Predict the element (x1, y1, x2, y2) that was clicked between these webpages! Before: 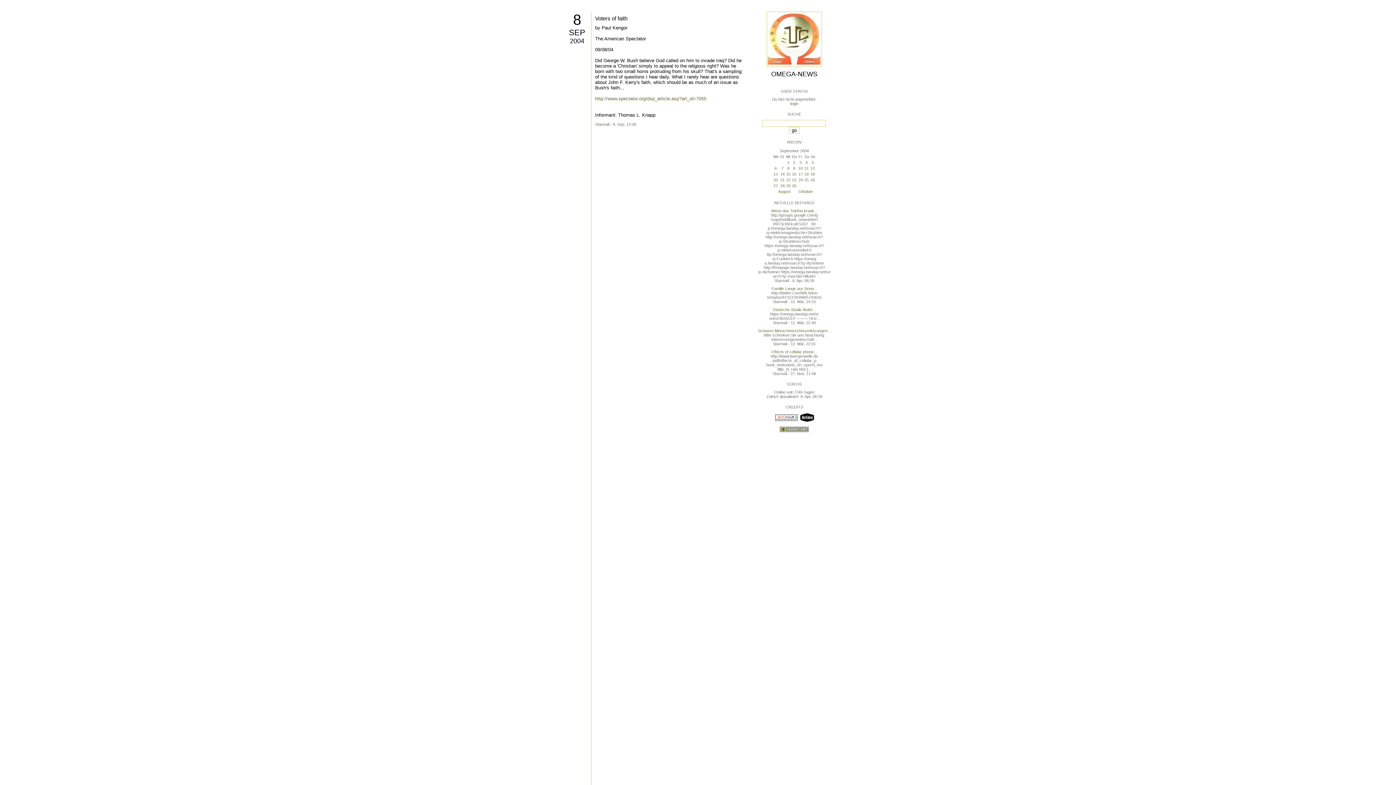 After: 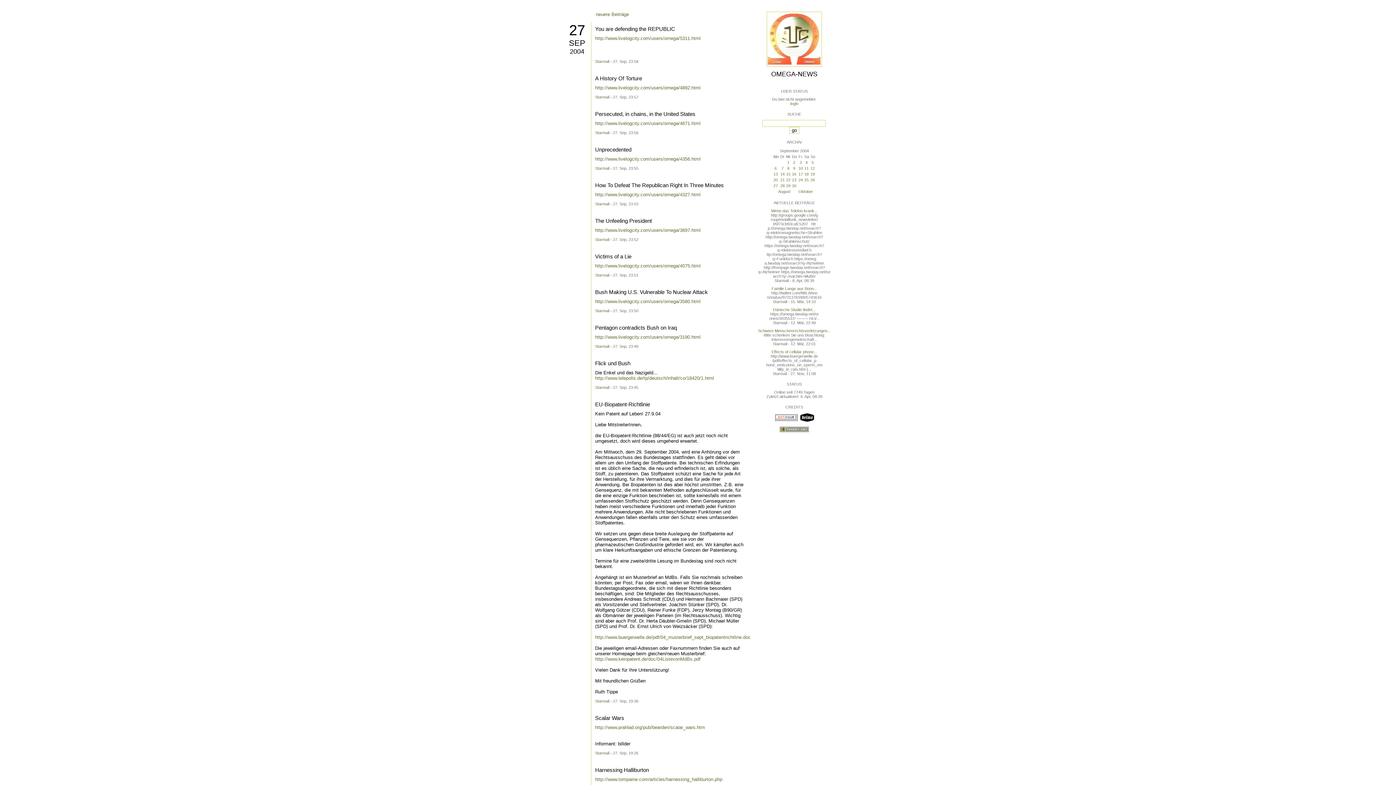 Action: label: 27 bbox: (773, 183, 778, 188)